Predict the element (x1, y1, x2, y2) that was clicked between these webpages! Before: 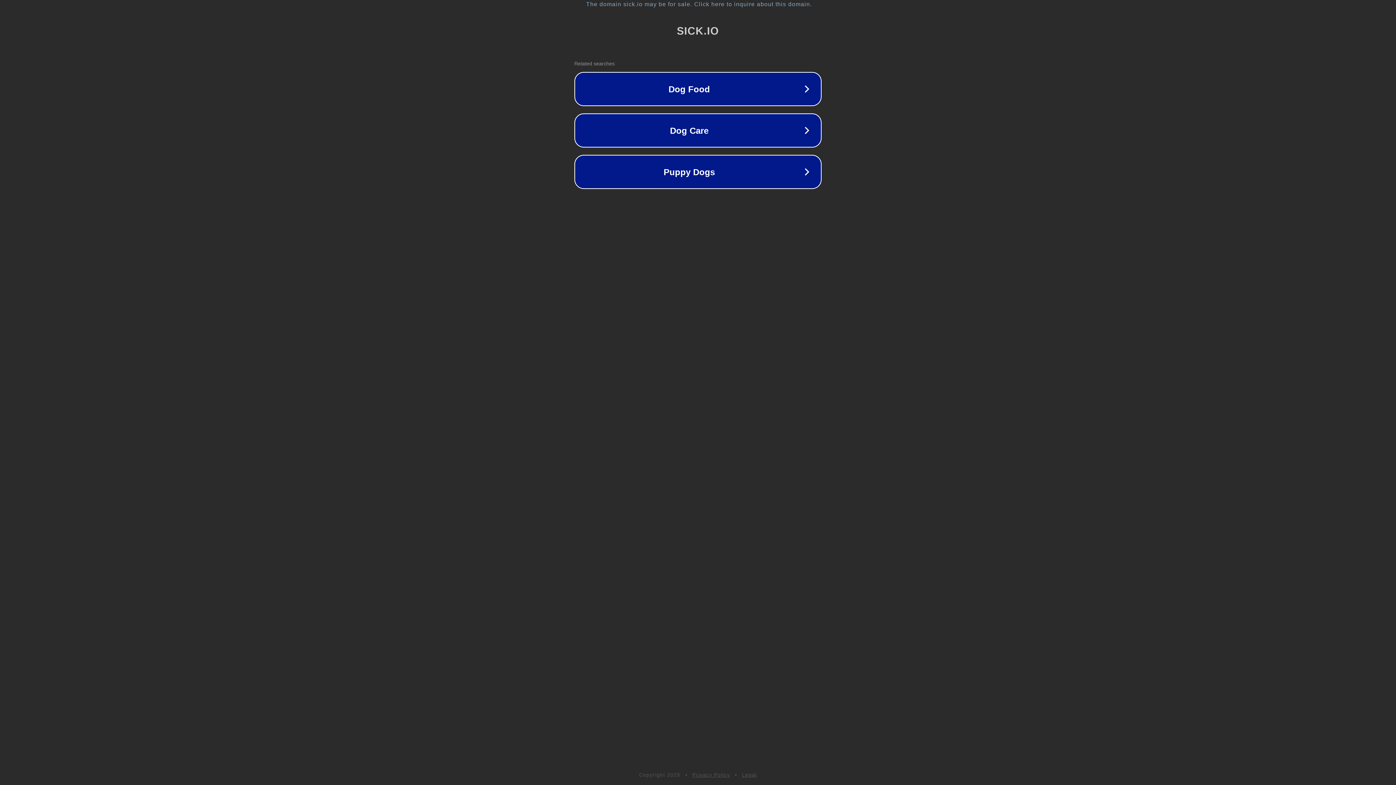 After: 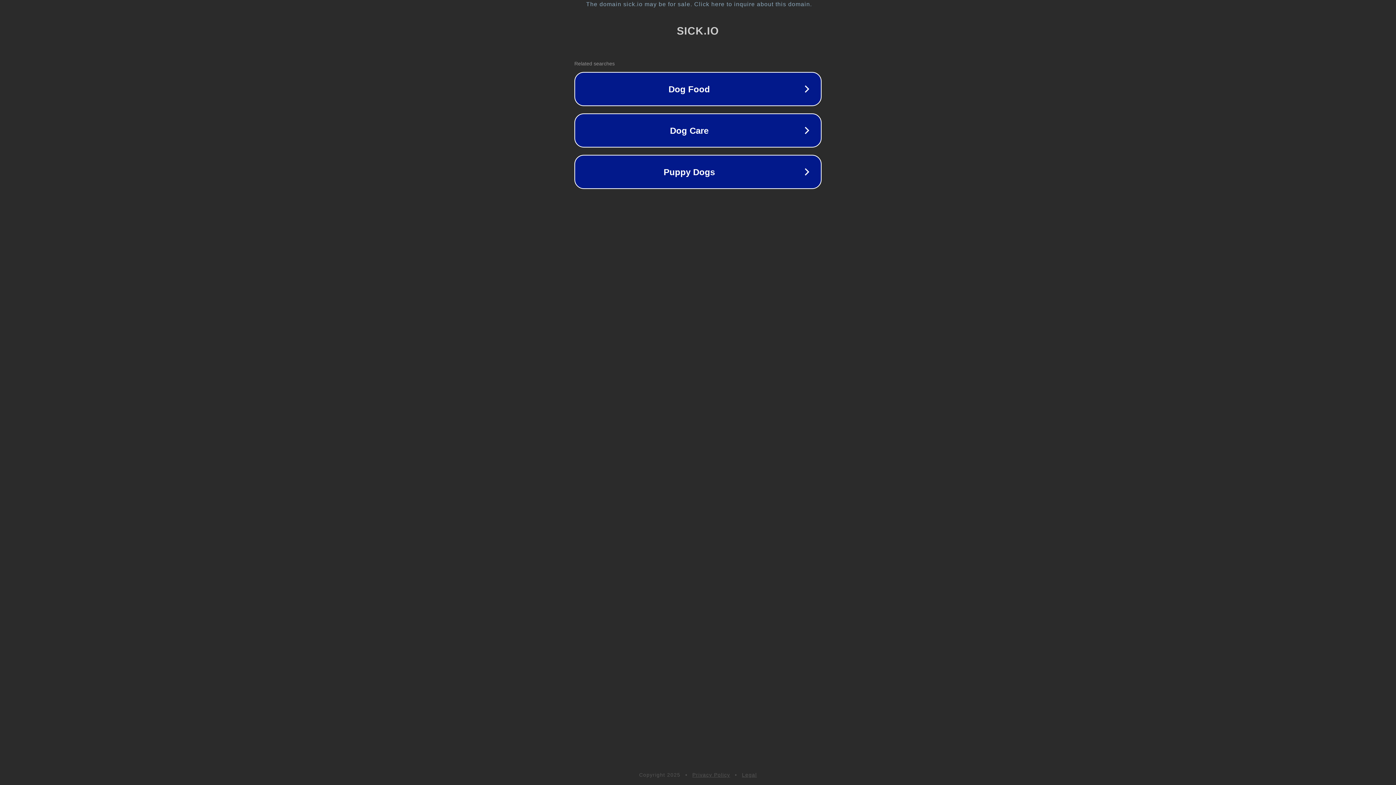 Action: bbox: (692, 772, 730, 778) label: Privacy Policy